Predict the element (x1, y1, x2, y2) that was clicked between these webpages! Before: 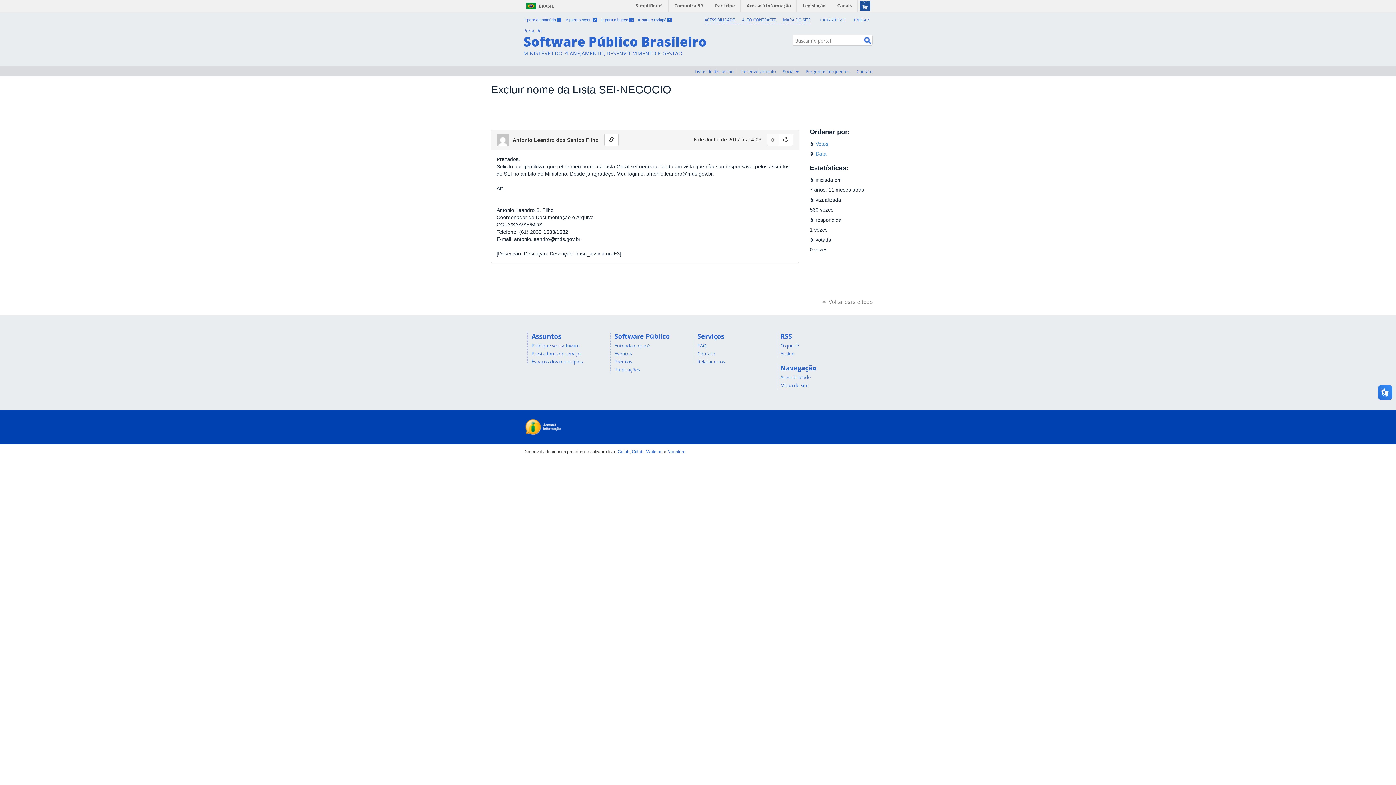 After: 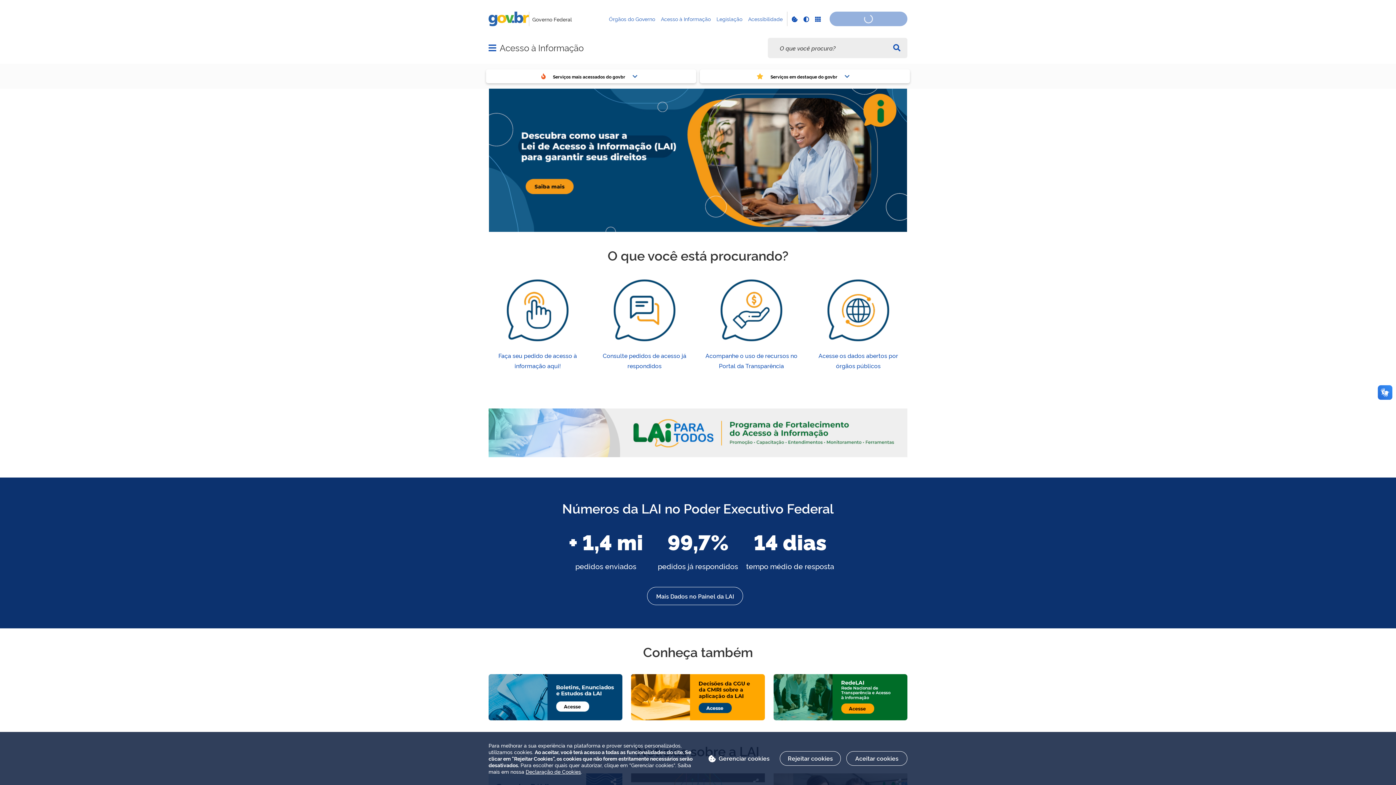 Action: bbox: (742, 0, 796, 11) label: Acesso à informação